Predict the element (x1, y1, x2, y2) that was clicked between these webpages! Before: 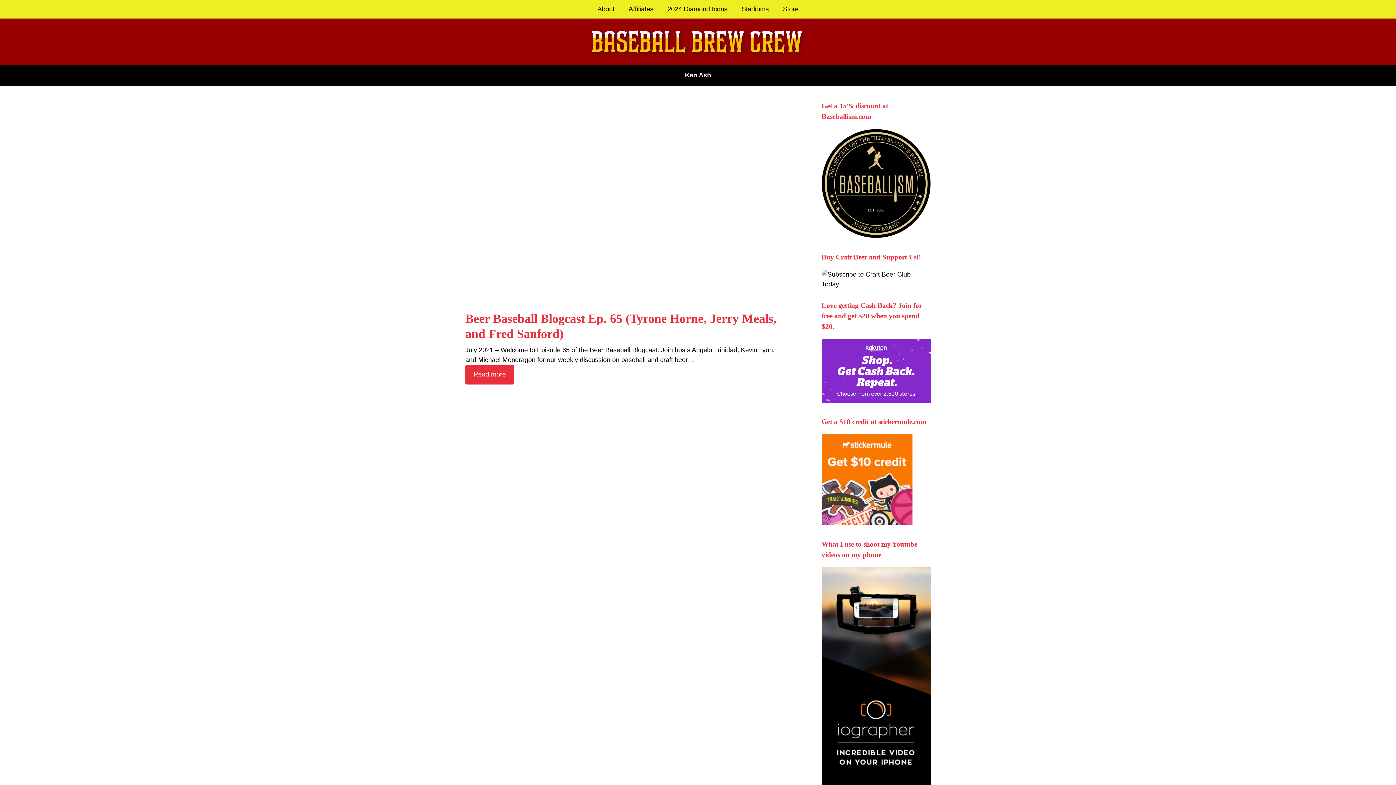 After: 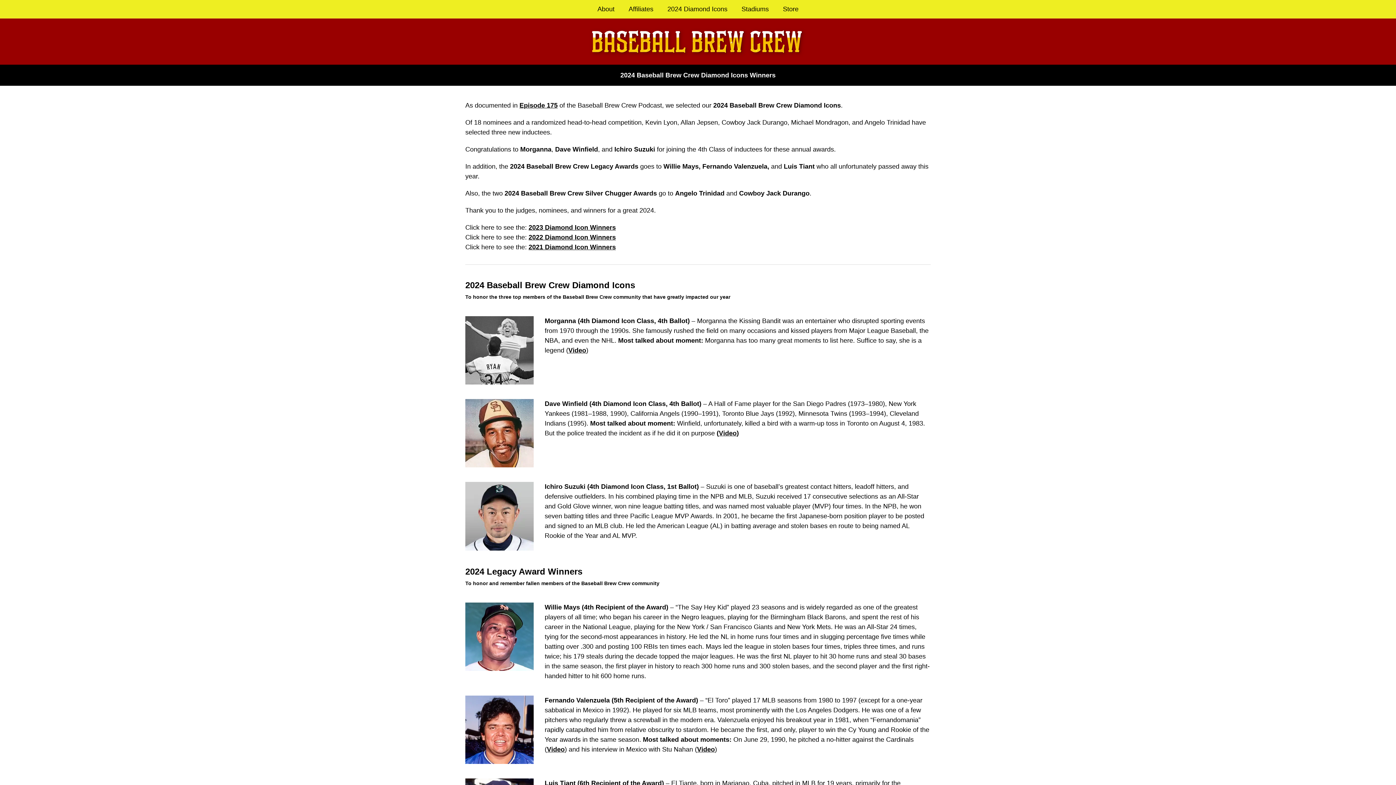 Action: label: 2024 Diamond Icons bbox: (660, 0, 734, 18)